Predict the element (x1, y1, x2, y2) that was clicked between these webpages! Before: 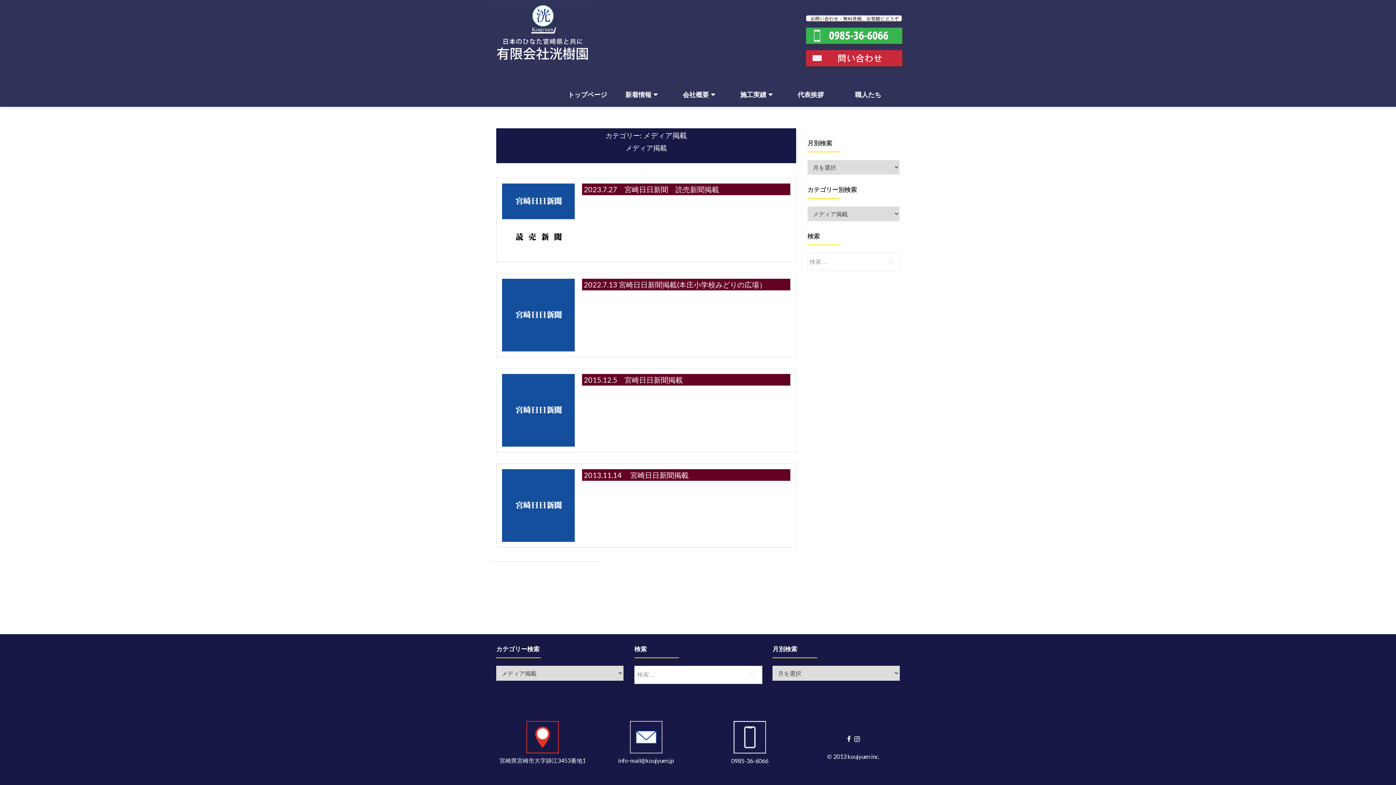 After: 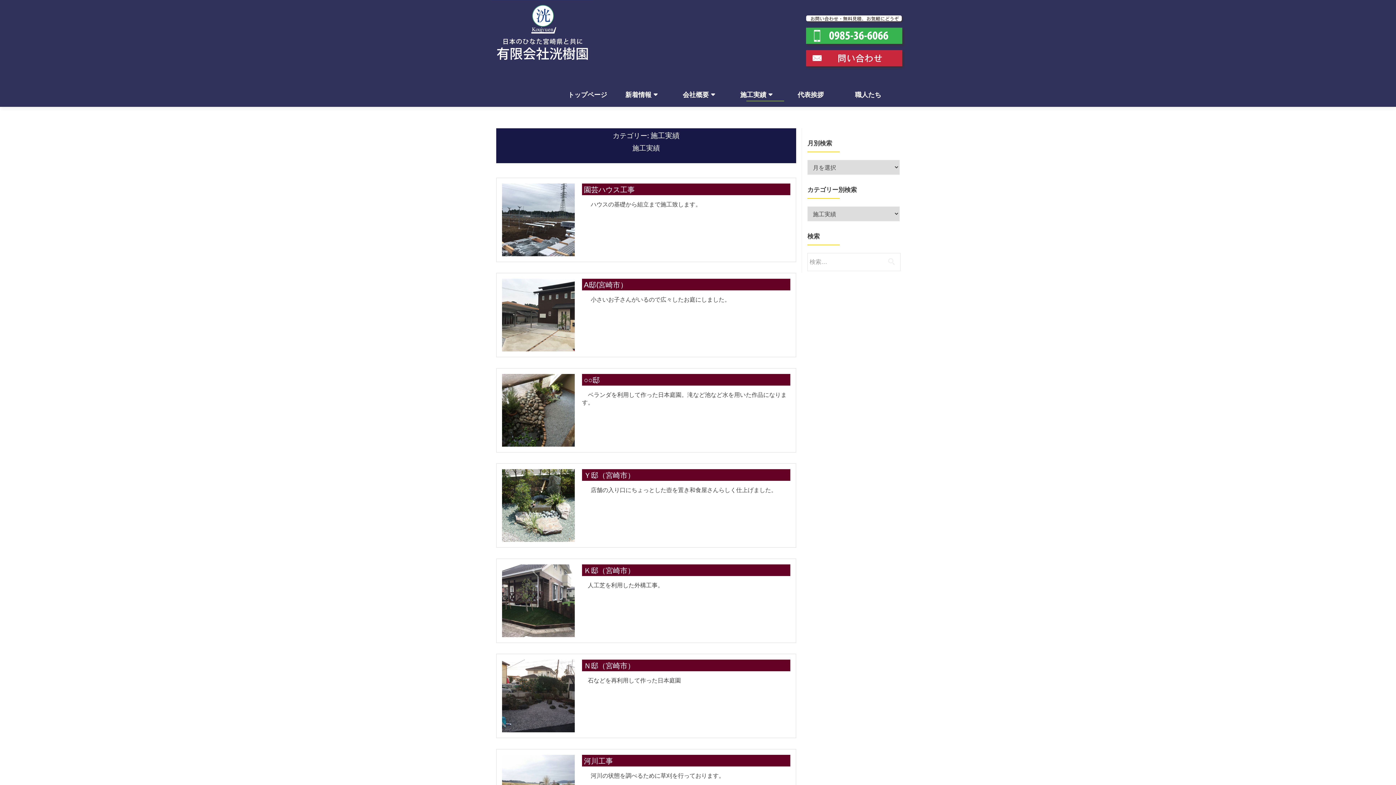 Action: label: 施工実績 bbox: (740, 88, 790, 101)